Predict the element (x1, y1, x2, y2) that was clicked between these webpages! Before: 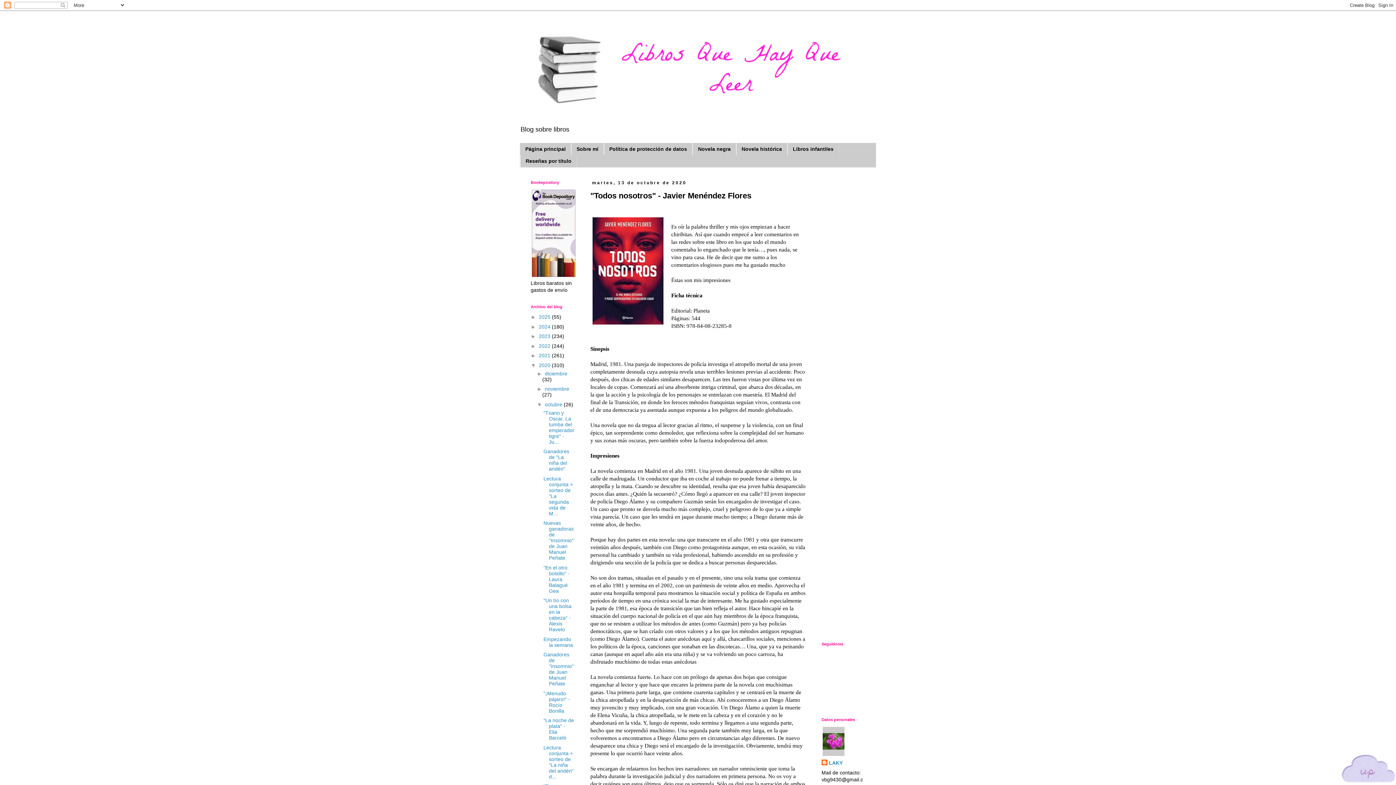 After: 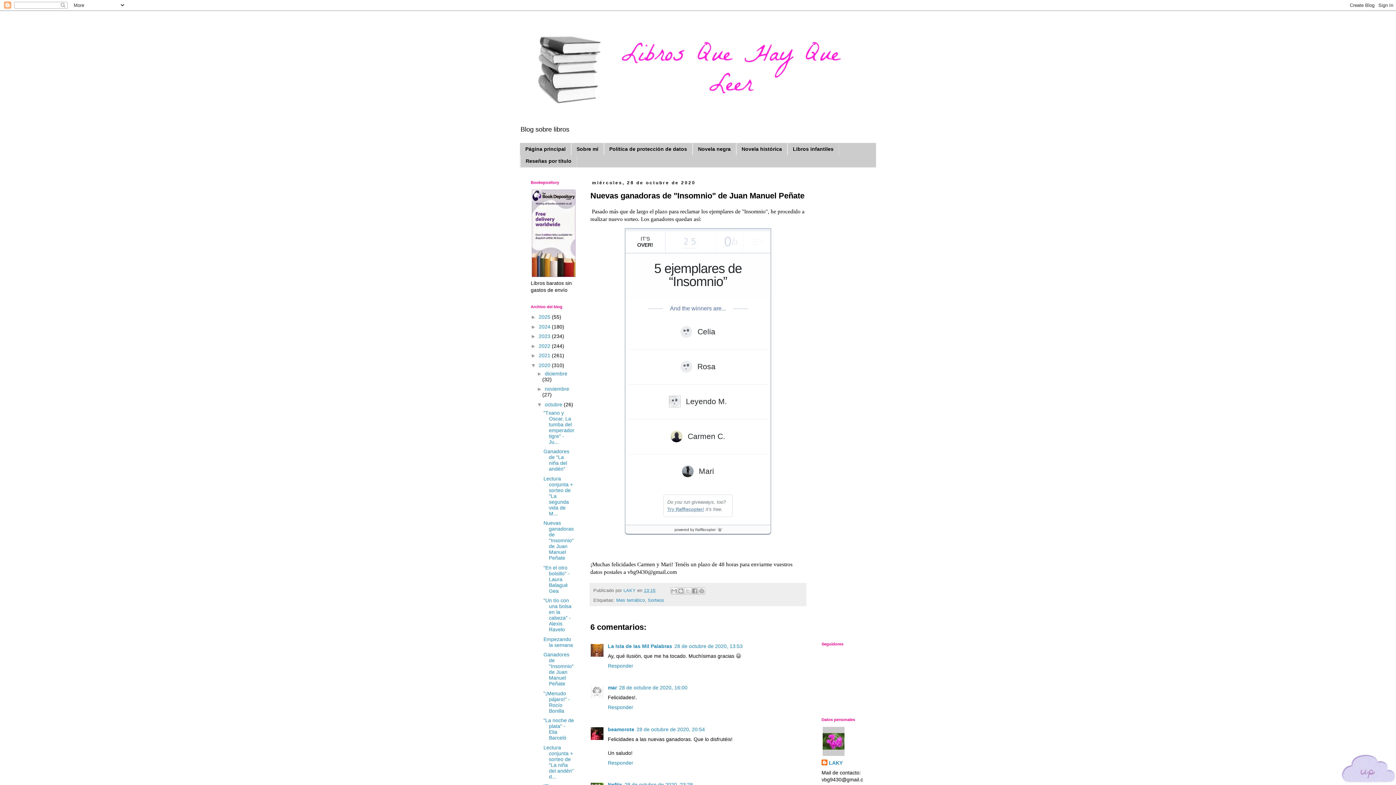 Action: bbox: (543, 520, 573, 561) label: Nuevas ganadoras de "Insomnio" de Juan Manuel Peñate